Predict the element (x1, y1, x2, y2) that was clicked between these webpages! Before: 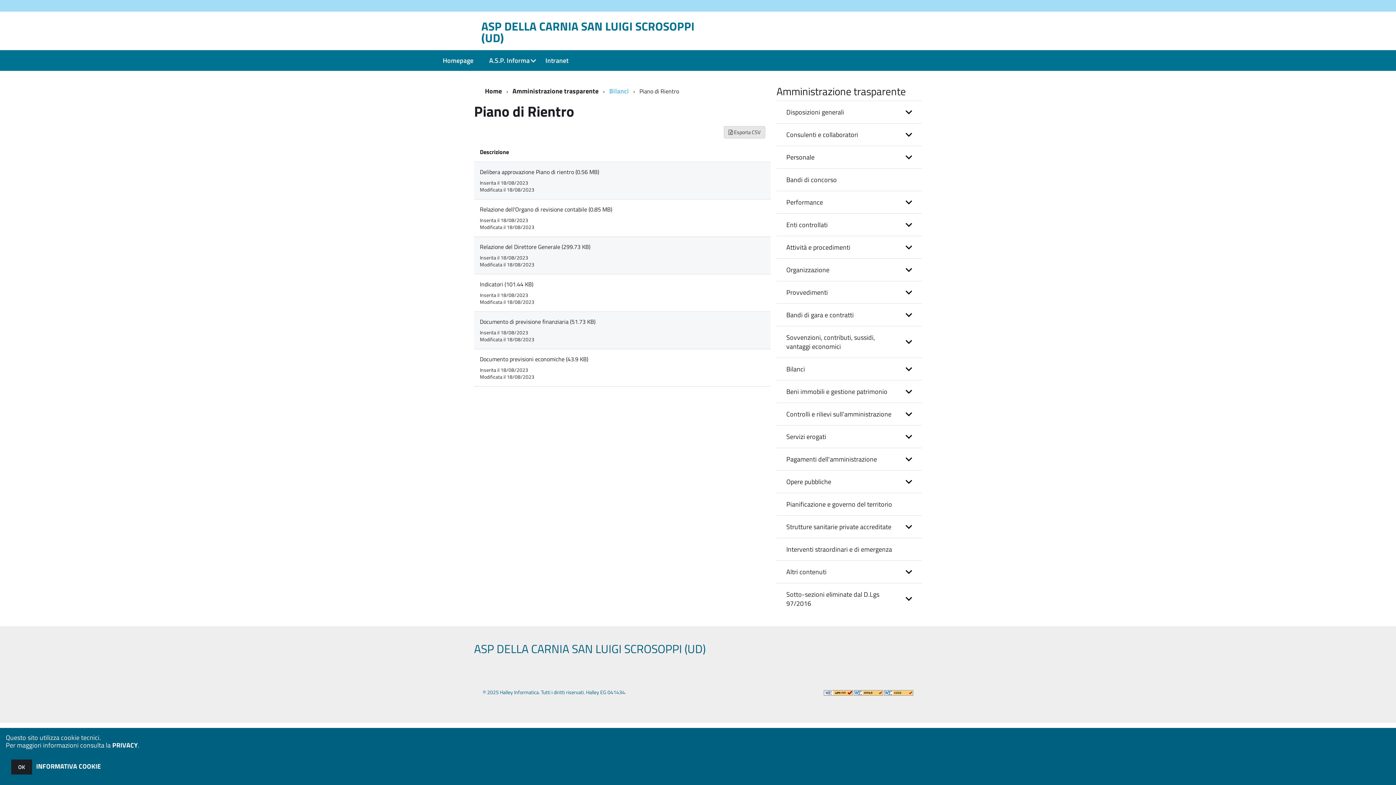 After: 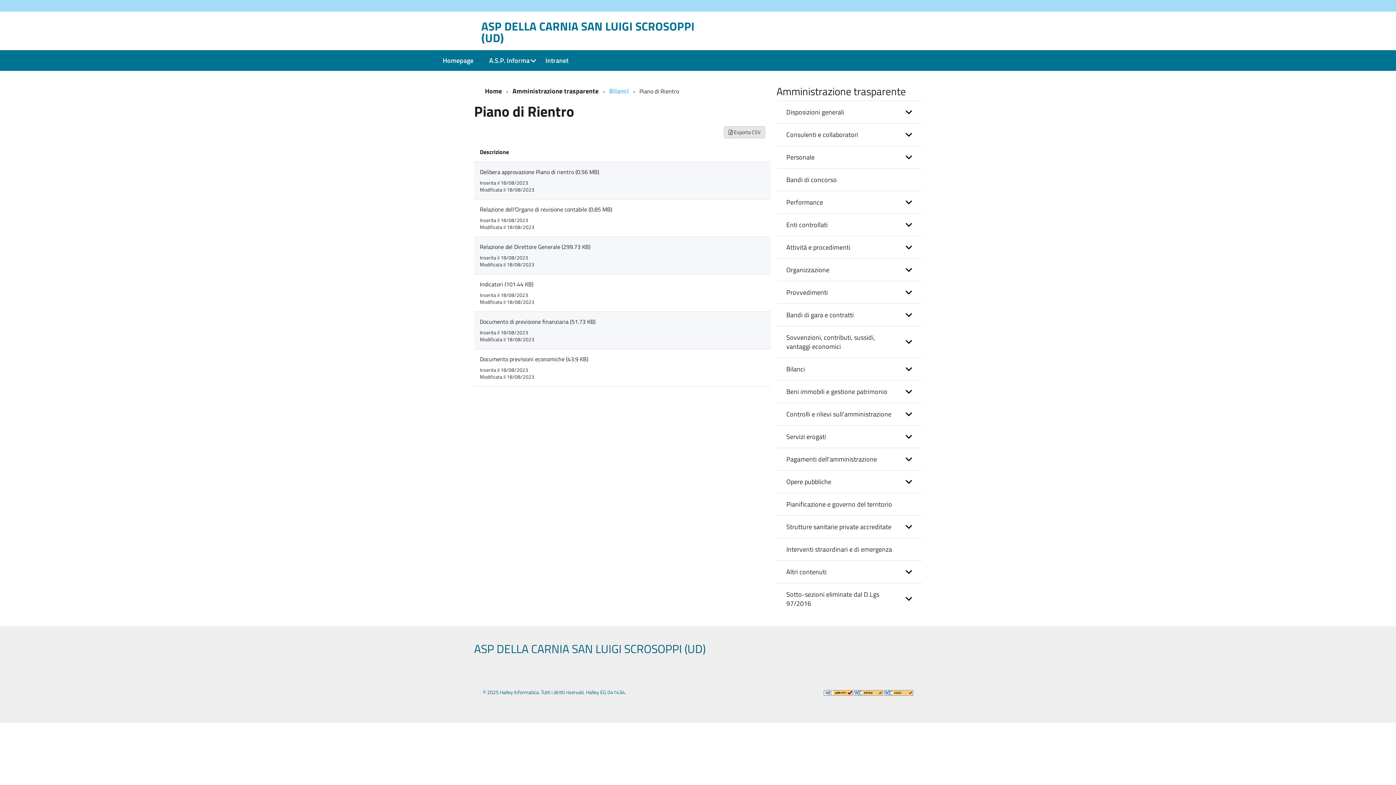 Action: bbox: (11, 760, 32, 774) label: OK